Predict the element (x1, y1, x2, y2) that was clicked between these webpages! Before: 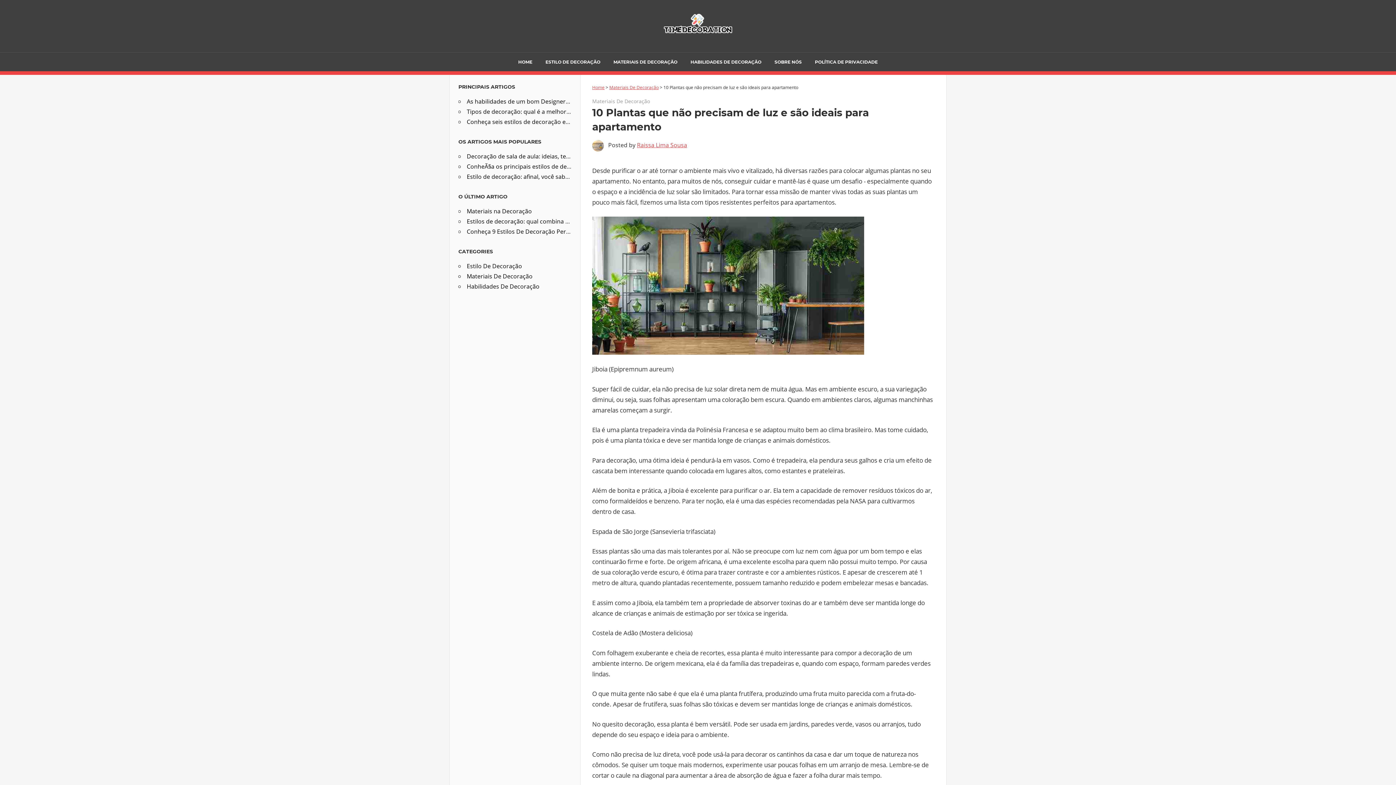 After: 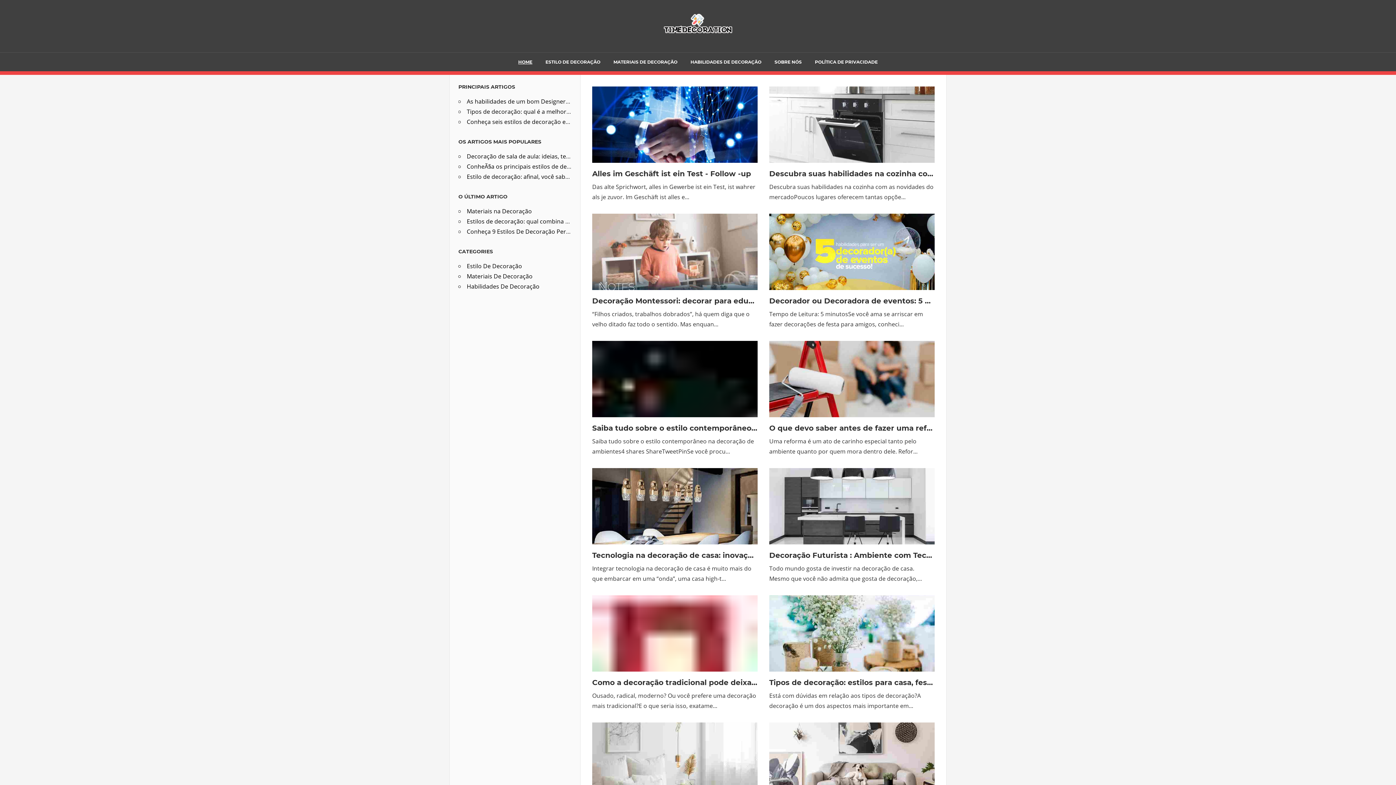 Action: label: Home bbox: (592, 84, 604, 90)